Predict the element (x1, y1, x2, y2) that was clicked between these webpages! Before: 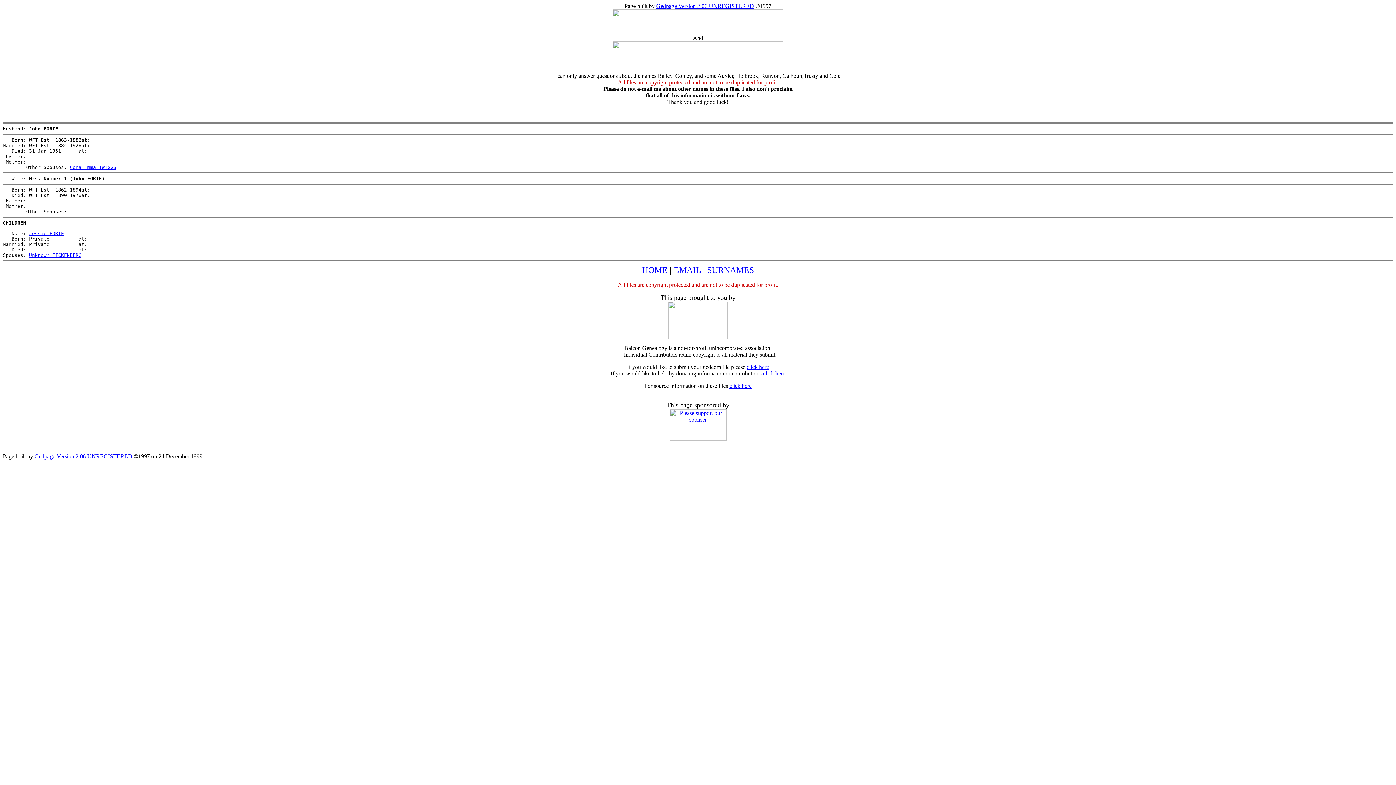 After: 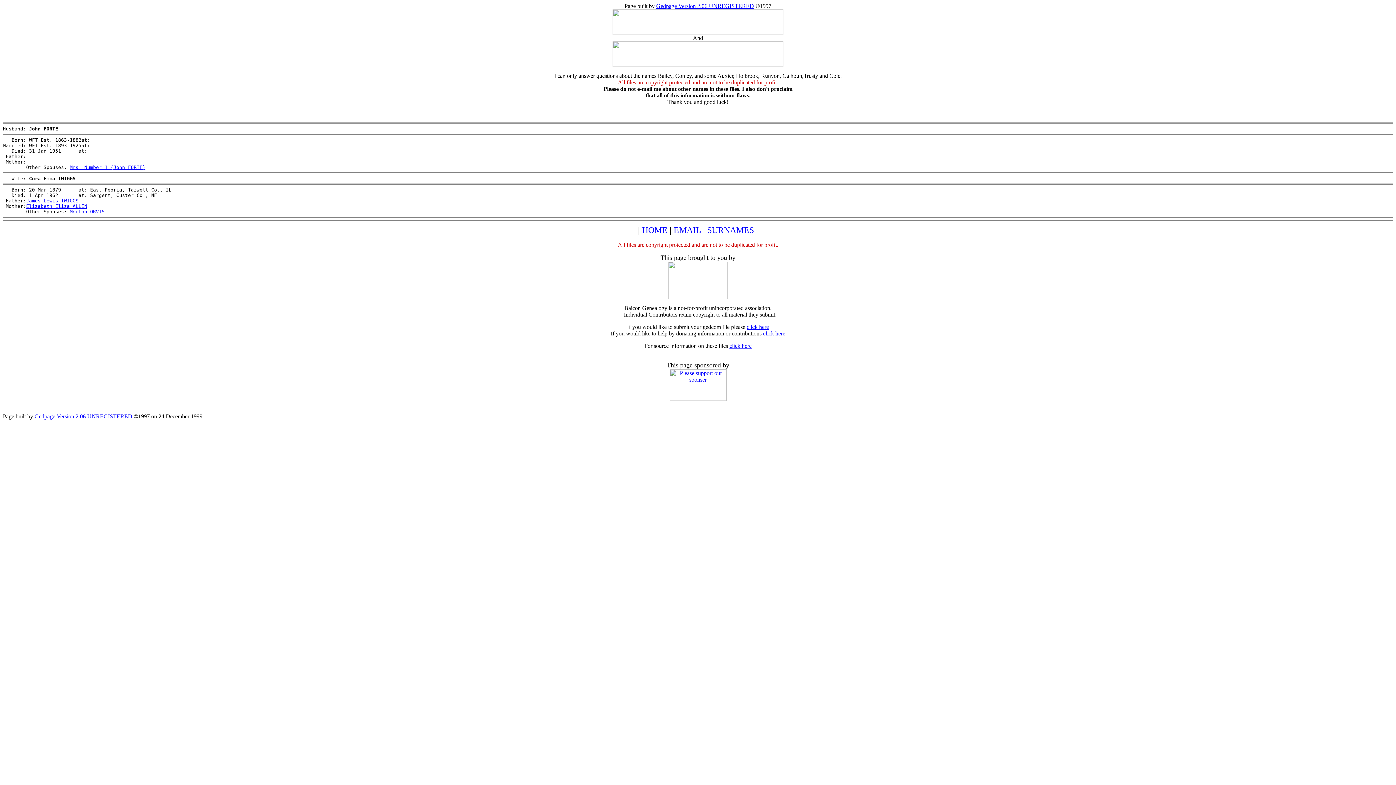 Action: bbox: (69, 164, 116, 170) label: Cora Emma TWIGGS